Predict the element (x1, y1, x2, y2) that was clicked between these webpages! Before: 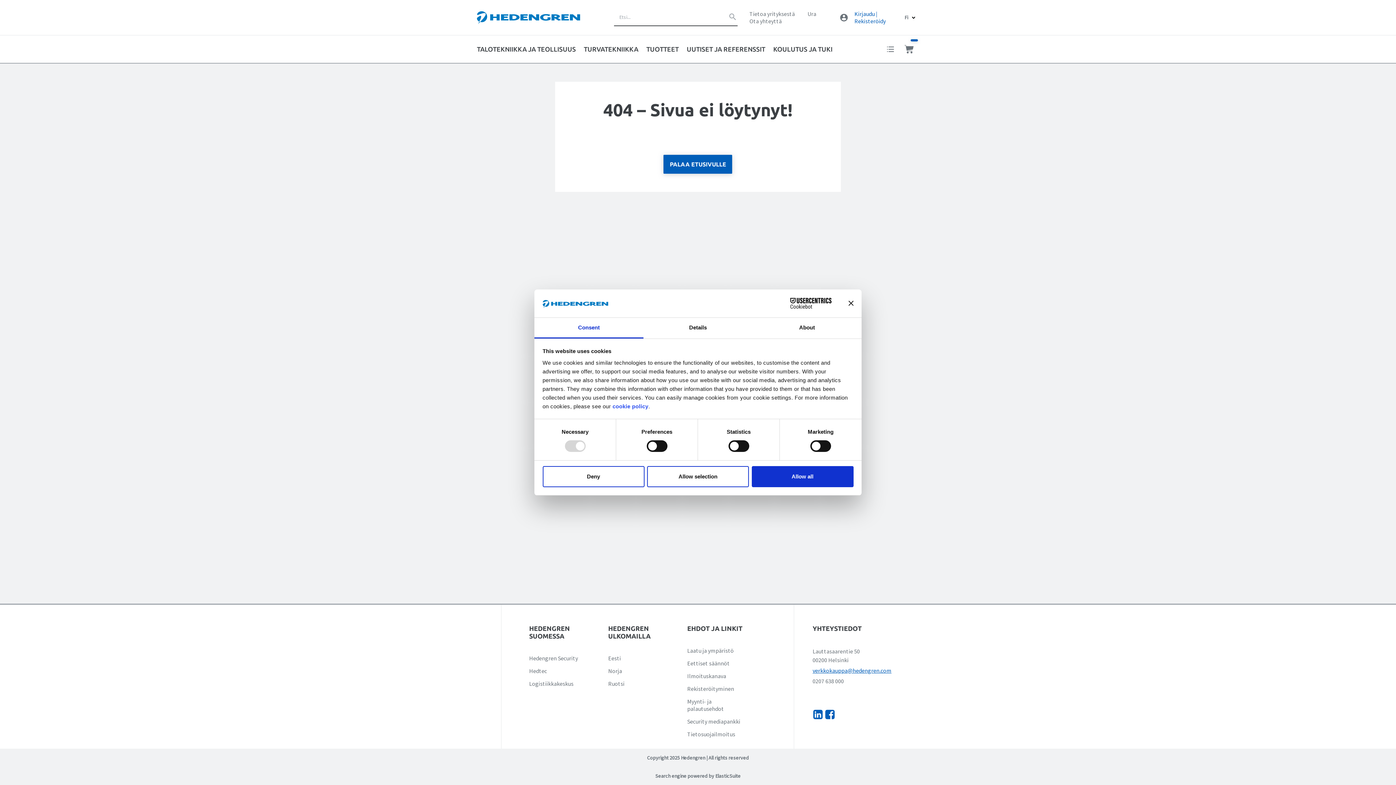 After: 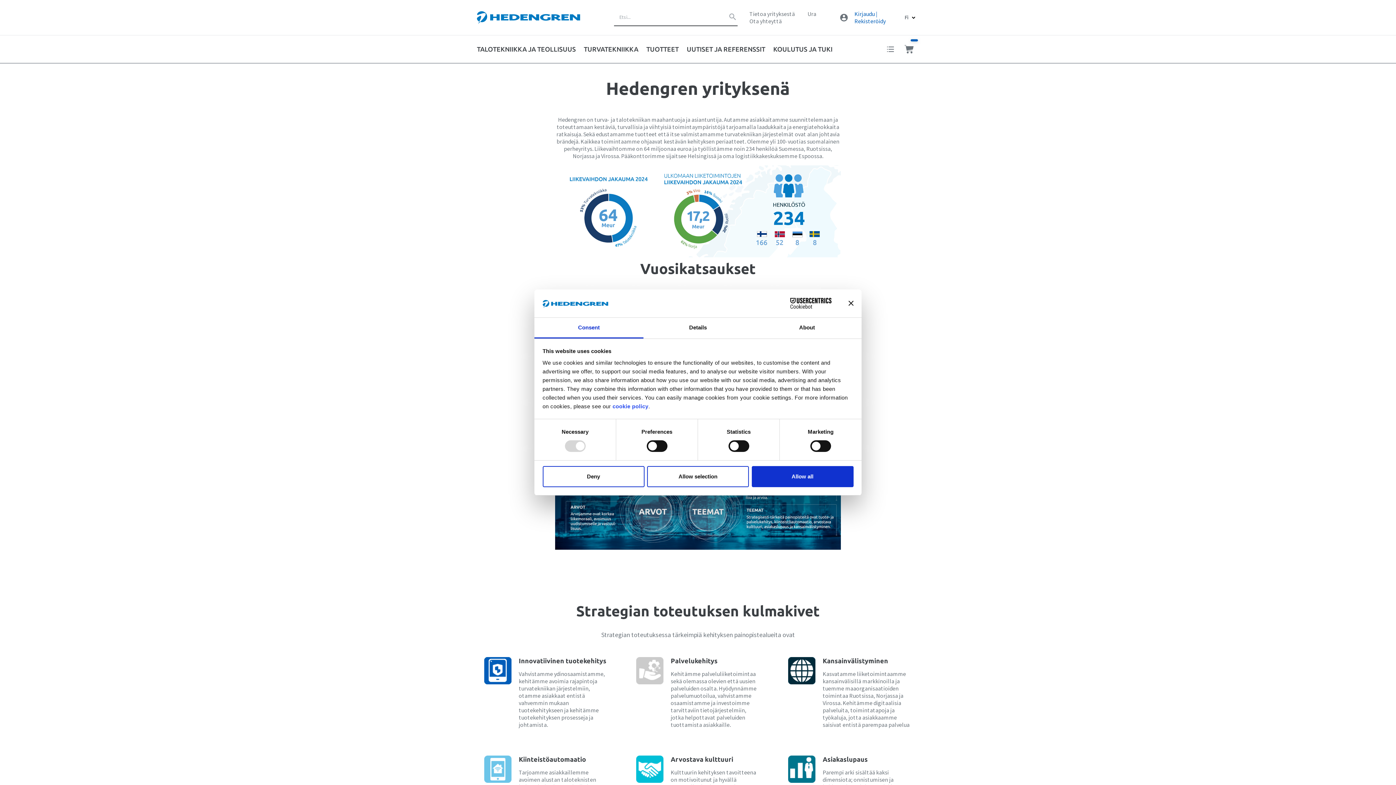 Action: bbox: (749, 10, 795, 17) label: Tietoa yrityksestä